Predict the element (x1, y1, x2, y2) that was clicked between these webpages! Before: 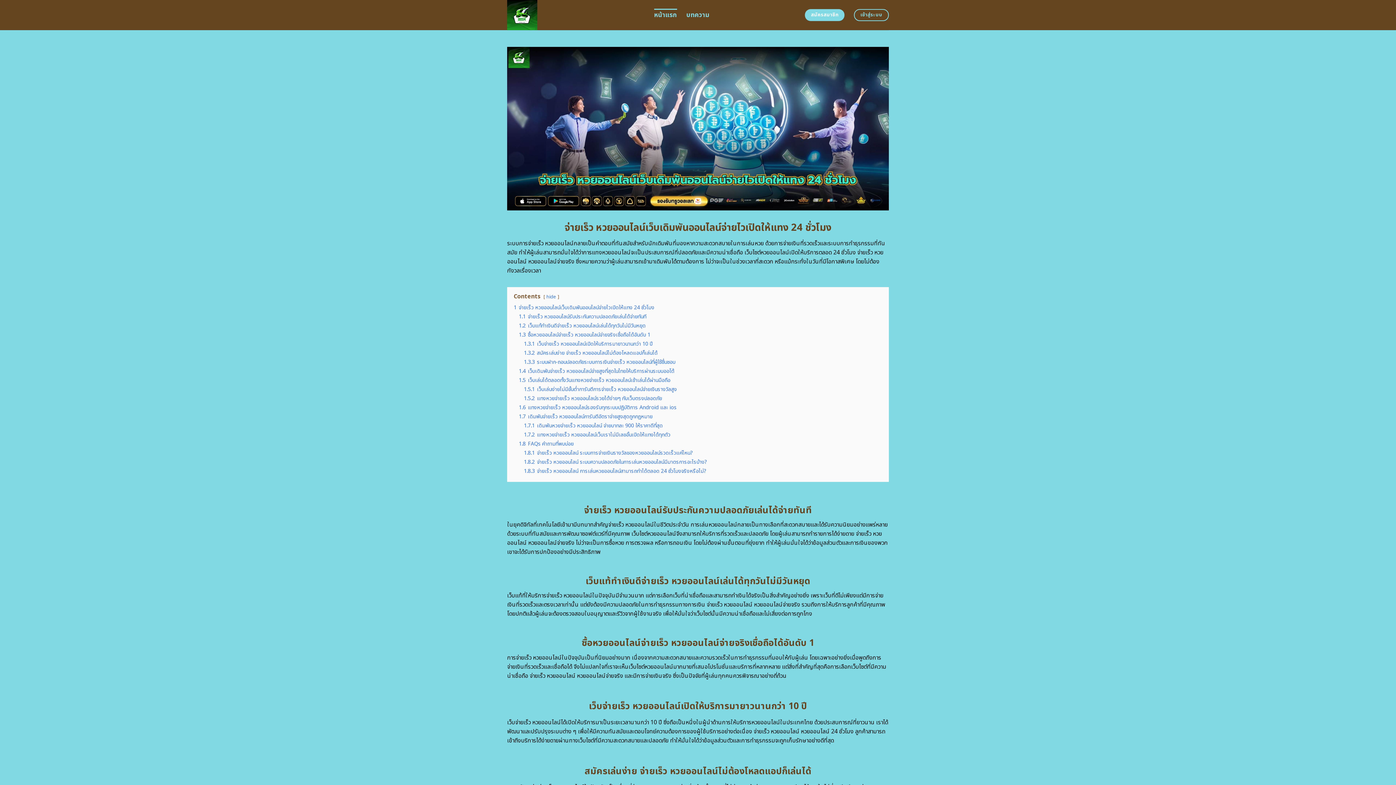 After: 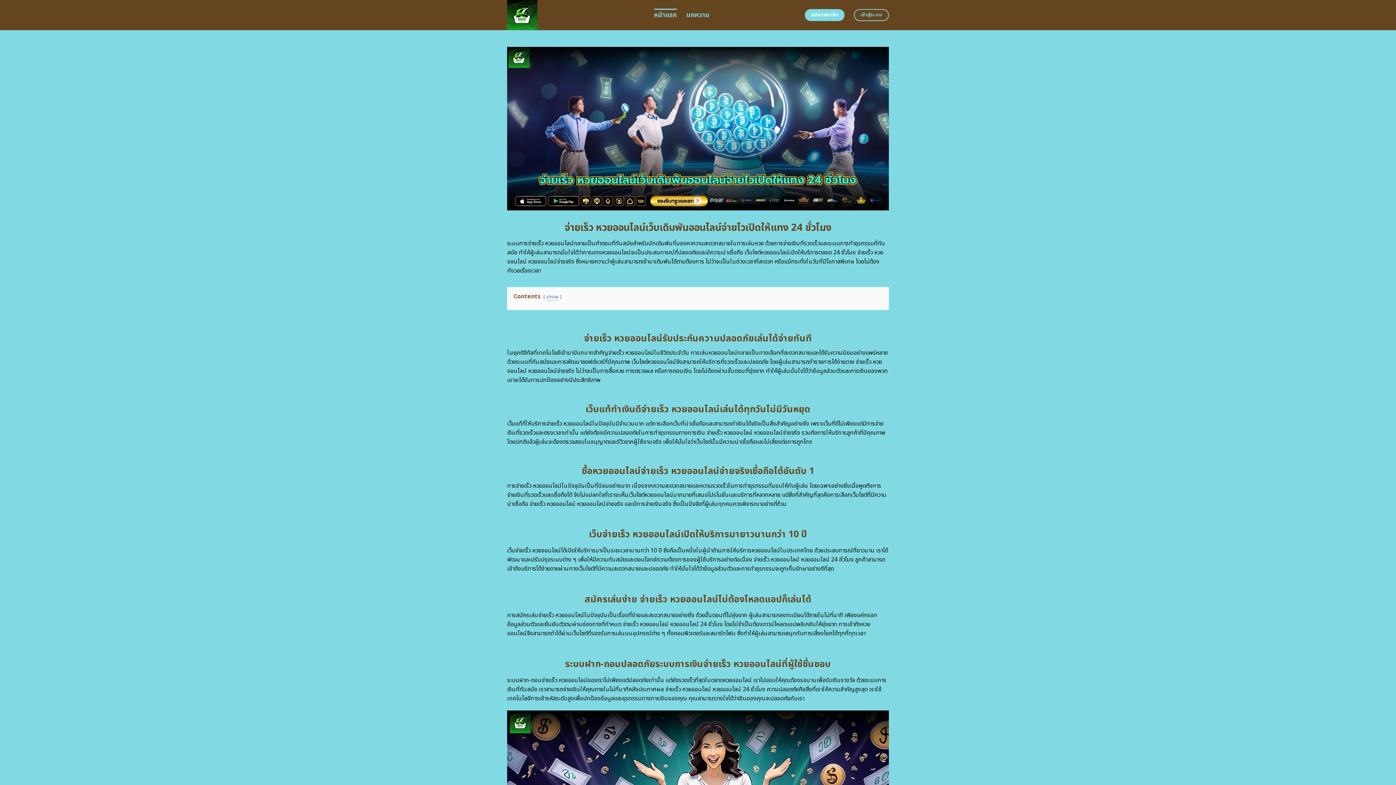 Action: label: hide bbox: (546, 293, 556, 300)